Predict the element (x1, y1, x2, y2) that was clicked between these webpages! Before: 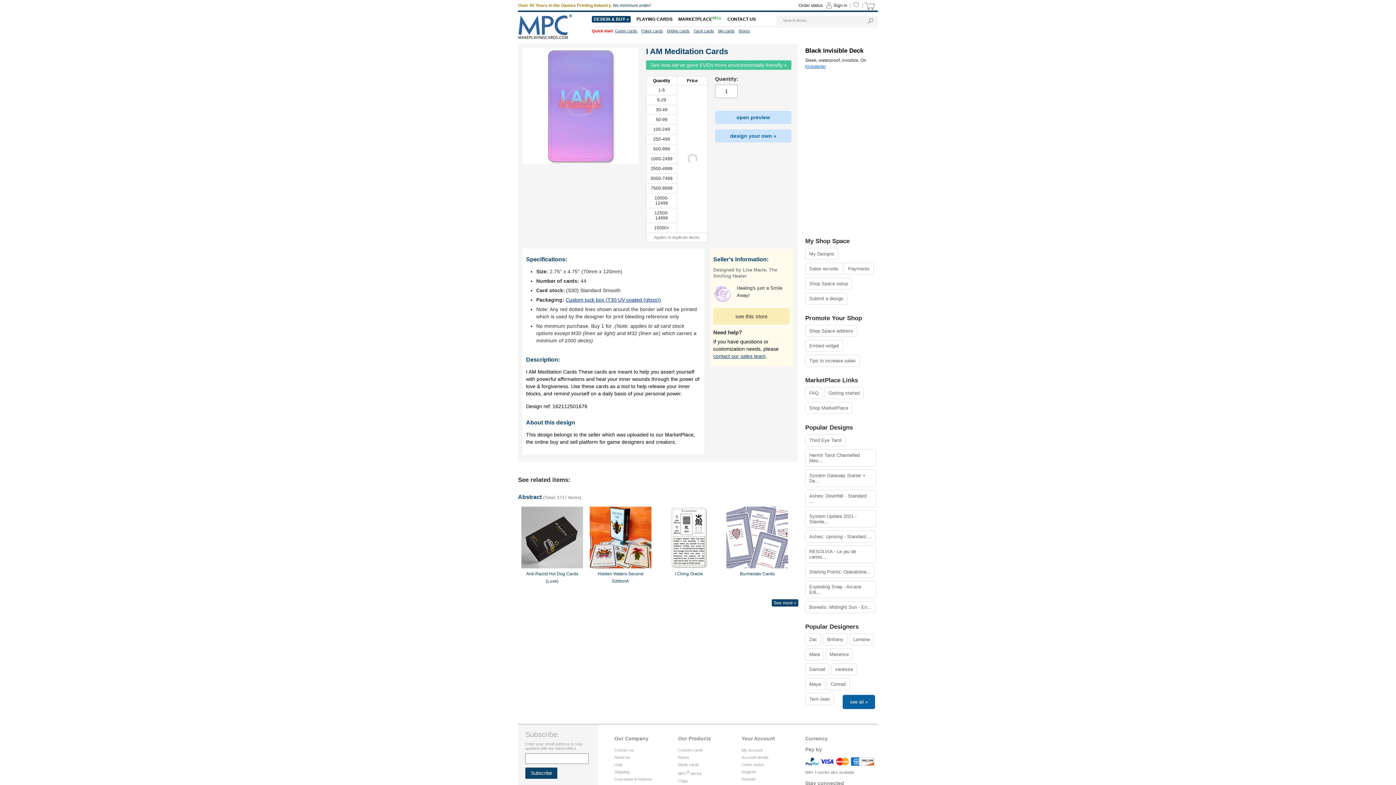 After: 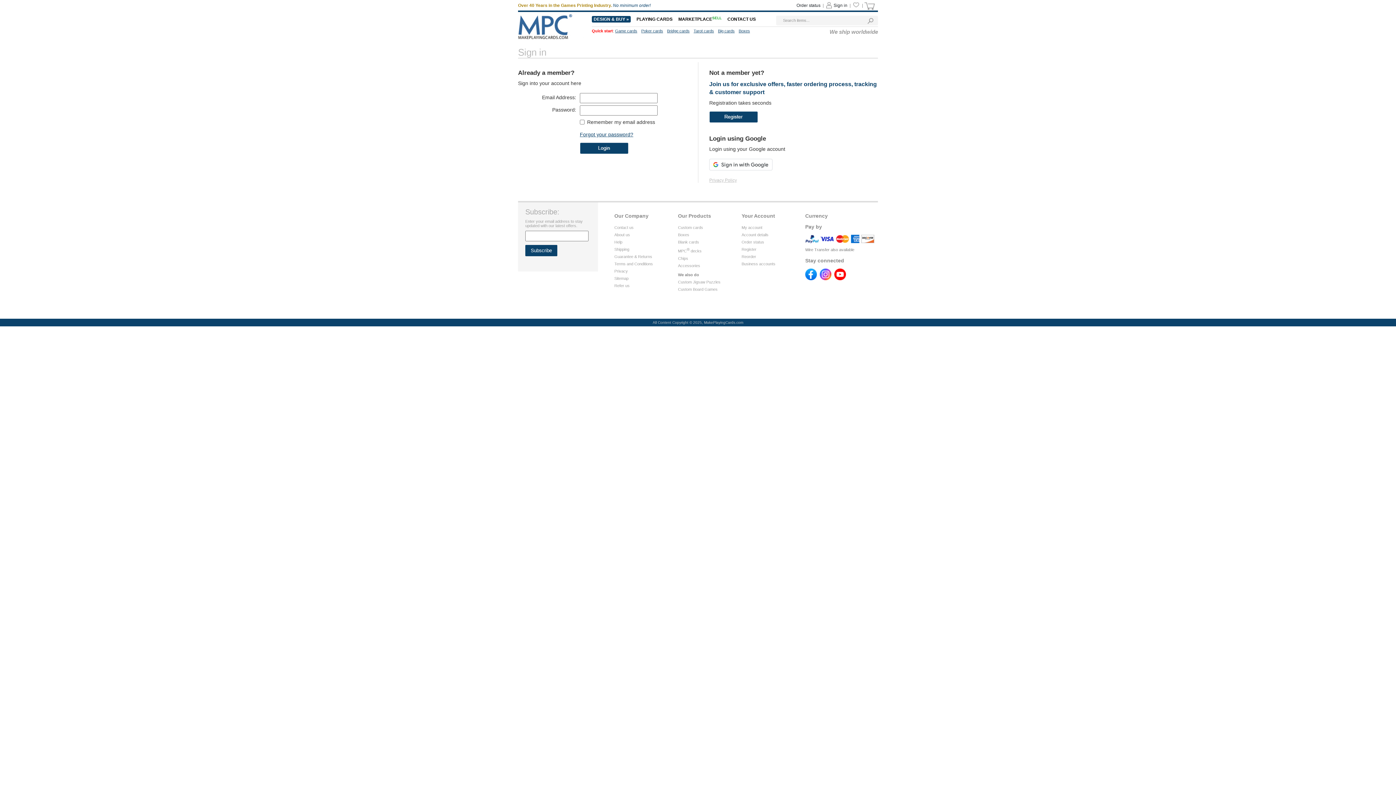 Action: bbox: (805, 340, 843, 352) label: Embed widget